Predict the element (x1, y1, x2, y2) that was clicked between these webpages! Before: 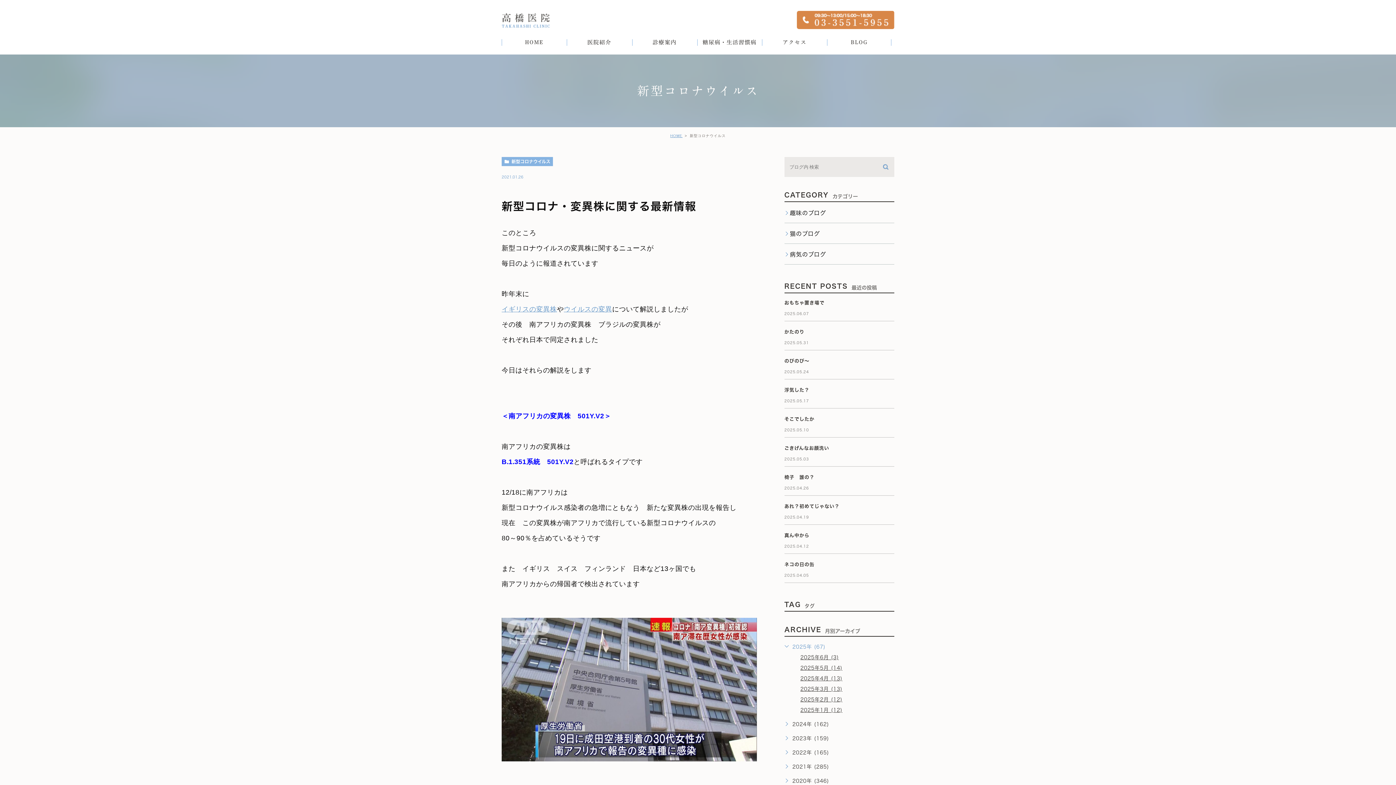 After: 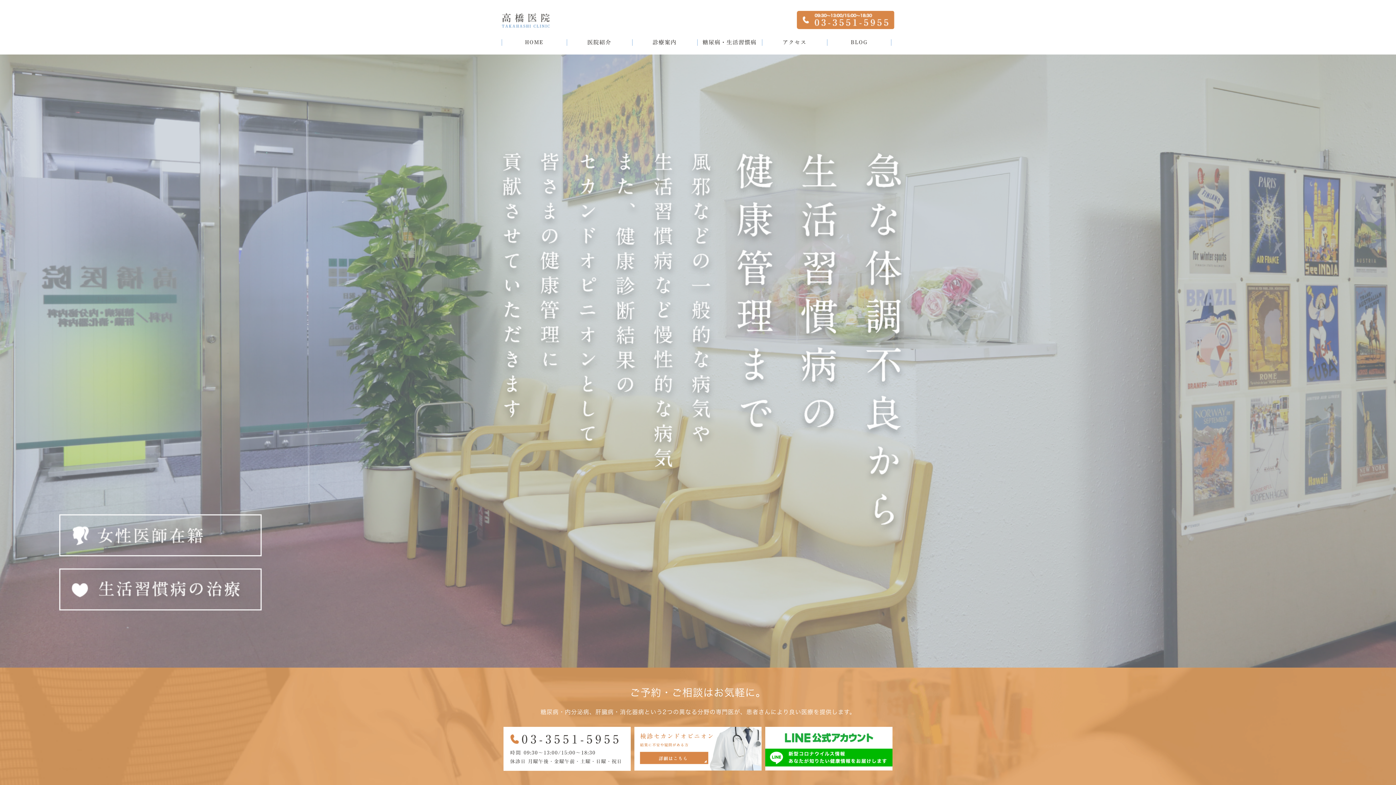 Action: label: HOME bbox: (670, 133, 682, 137)